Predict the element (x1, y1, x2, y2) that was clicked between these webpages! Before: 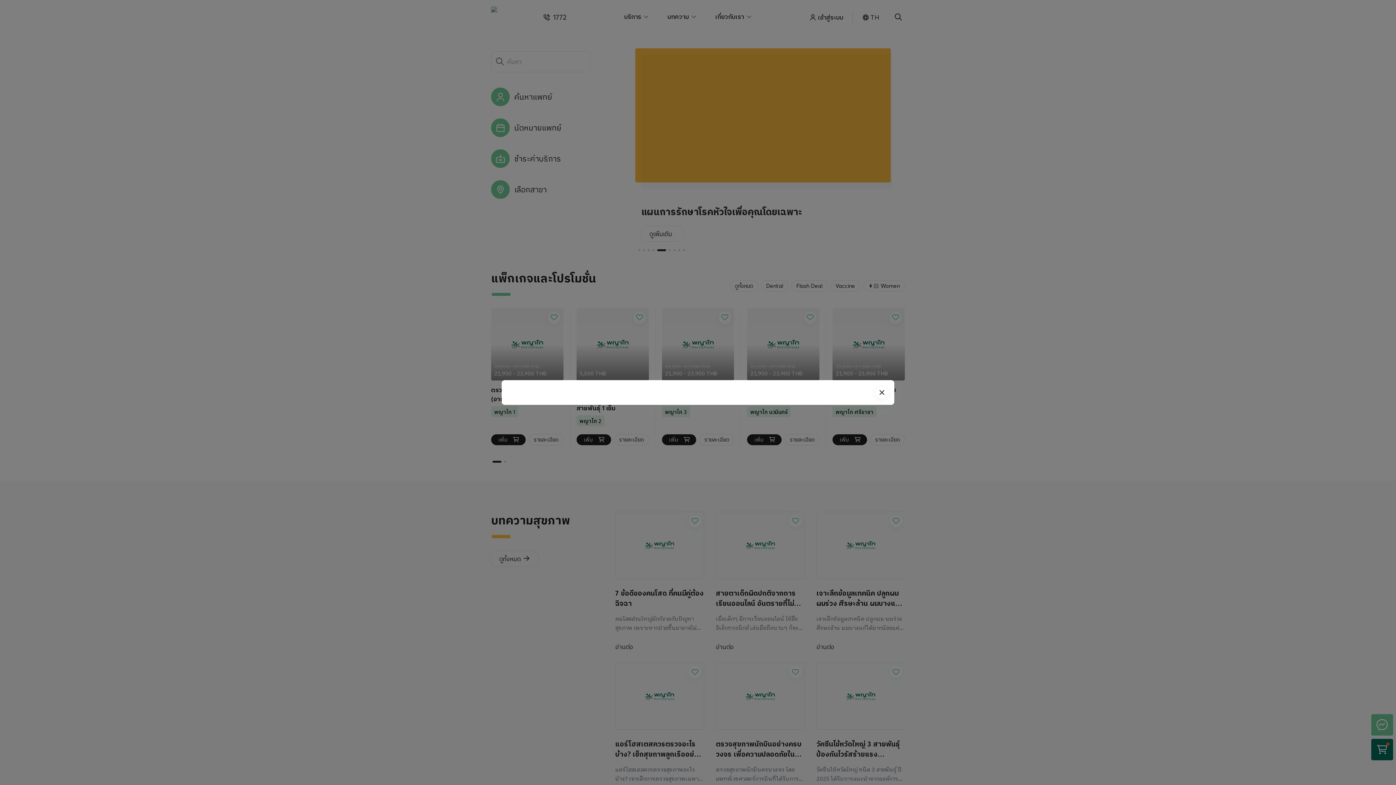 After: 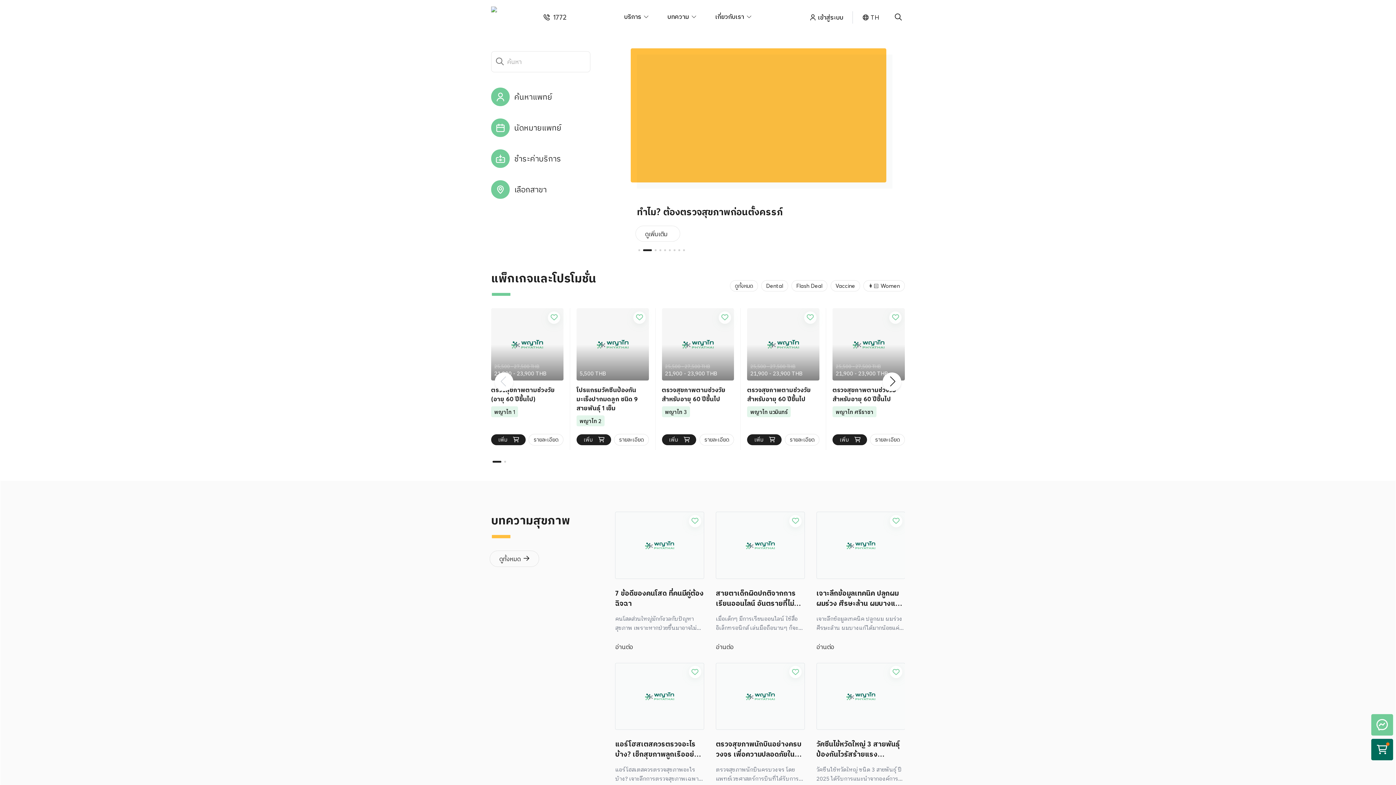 Action: bbox: (876, 386, 888, 398)